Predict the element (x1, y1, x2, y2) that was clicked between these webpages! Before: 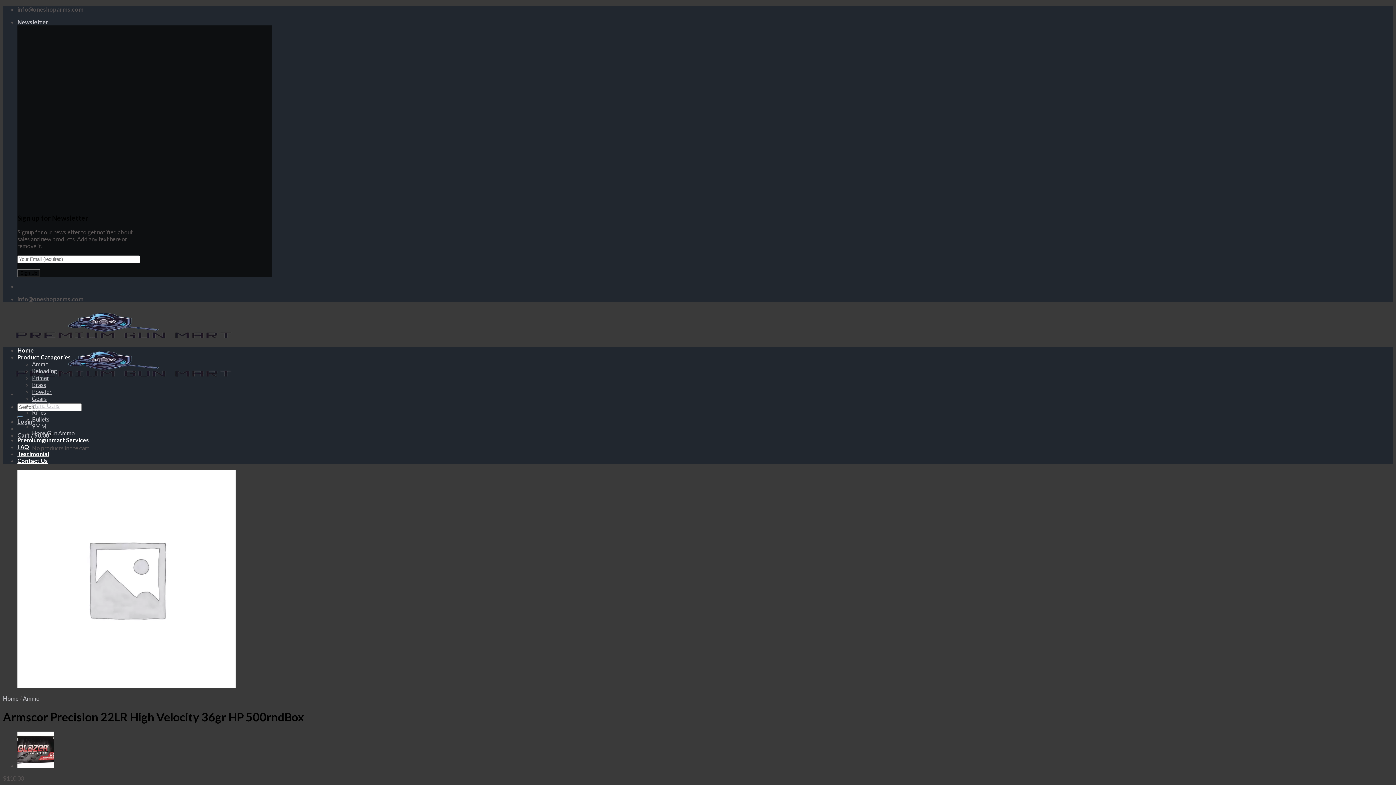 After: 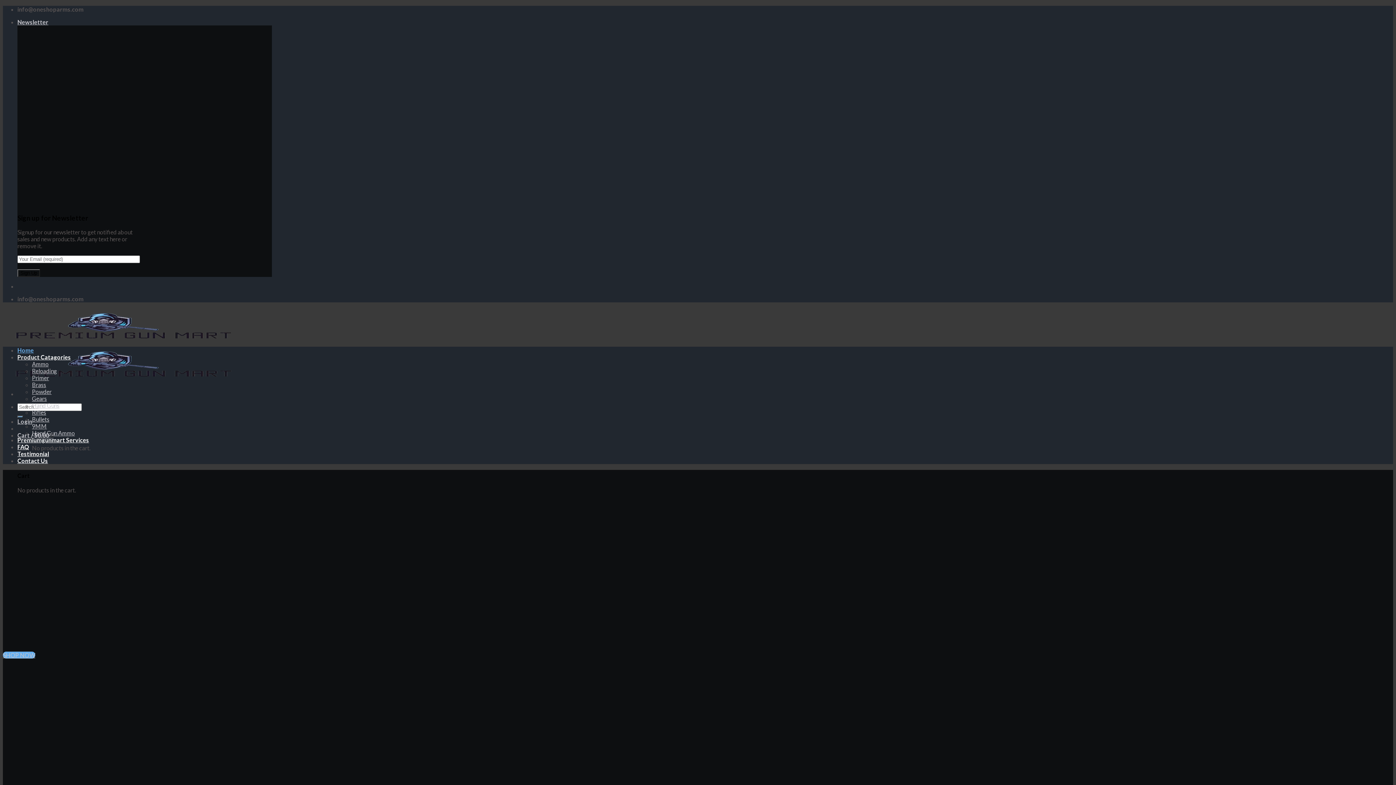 Action: bbox: (2, 339, 234, 384)